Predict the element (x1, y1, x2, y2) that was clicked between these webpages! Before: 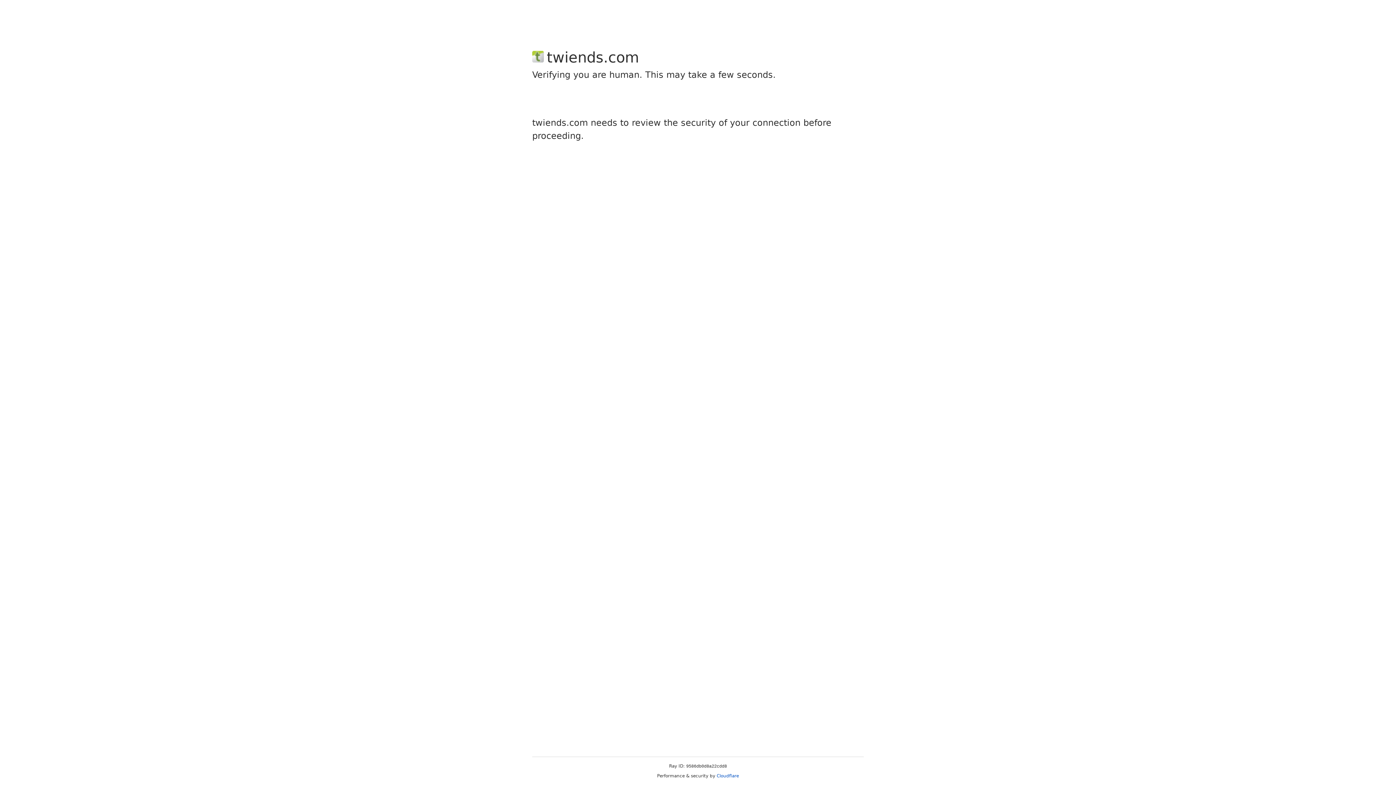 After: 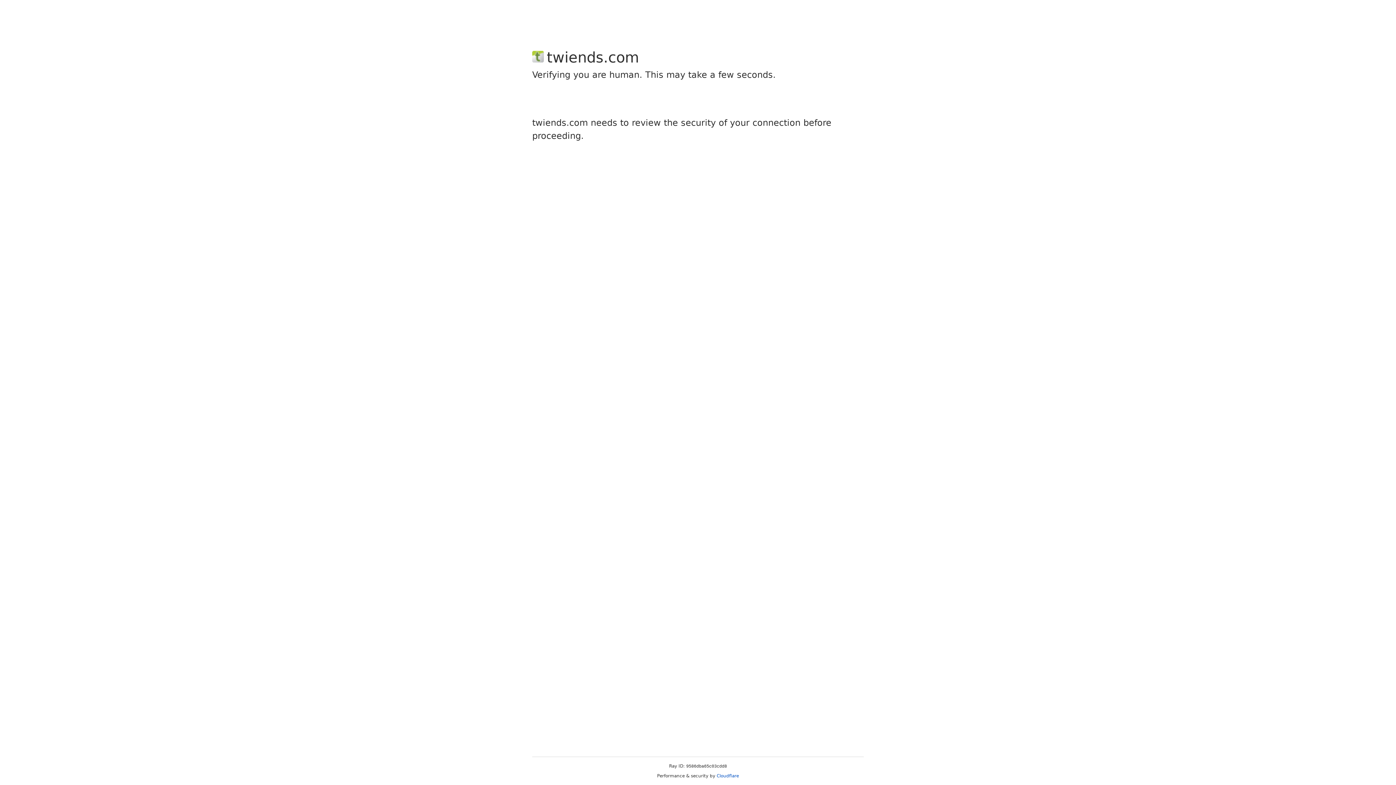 Action: label: Cloudflare bbox: (716, 773, 739, 778)